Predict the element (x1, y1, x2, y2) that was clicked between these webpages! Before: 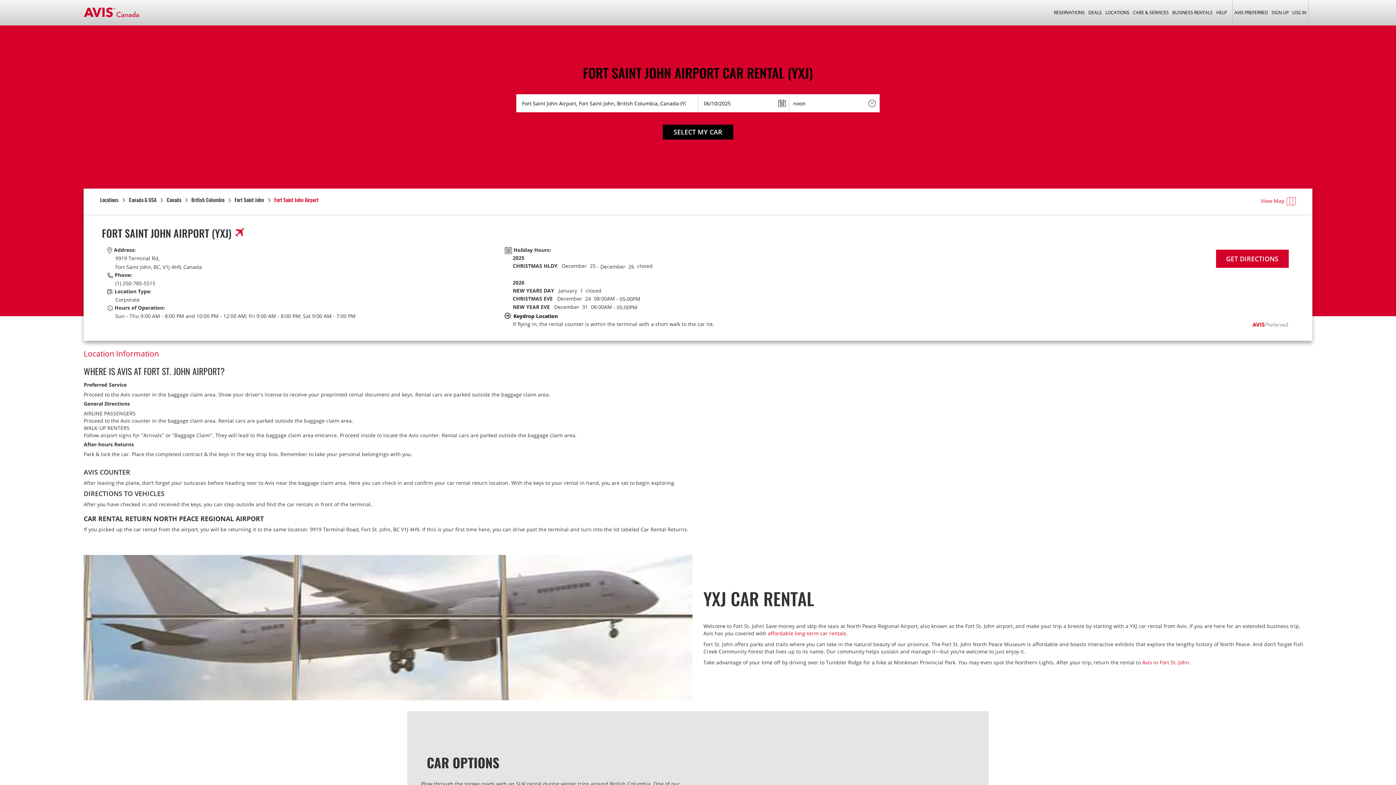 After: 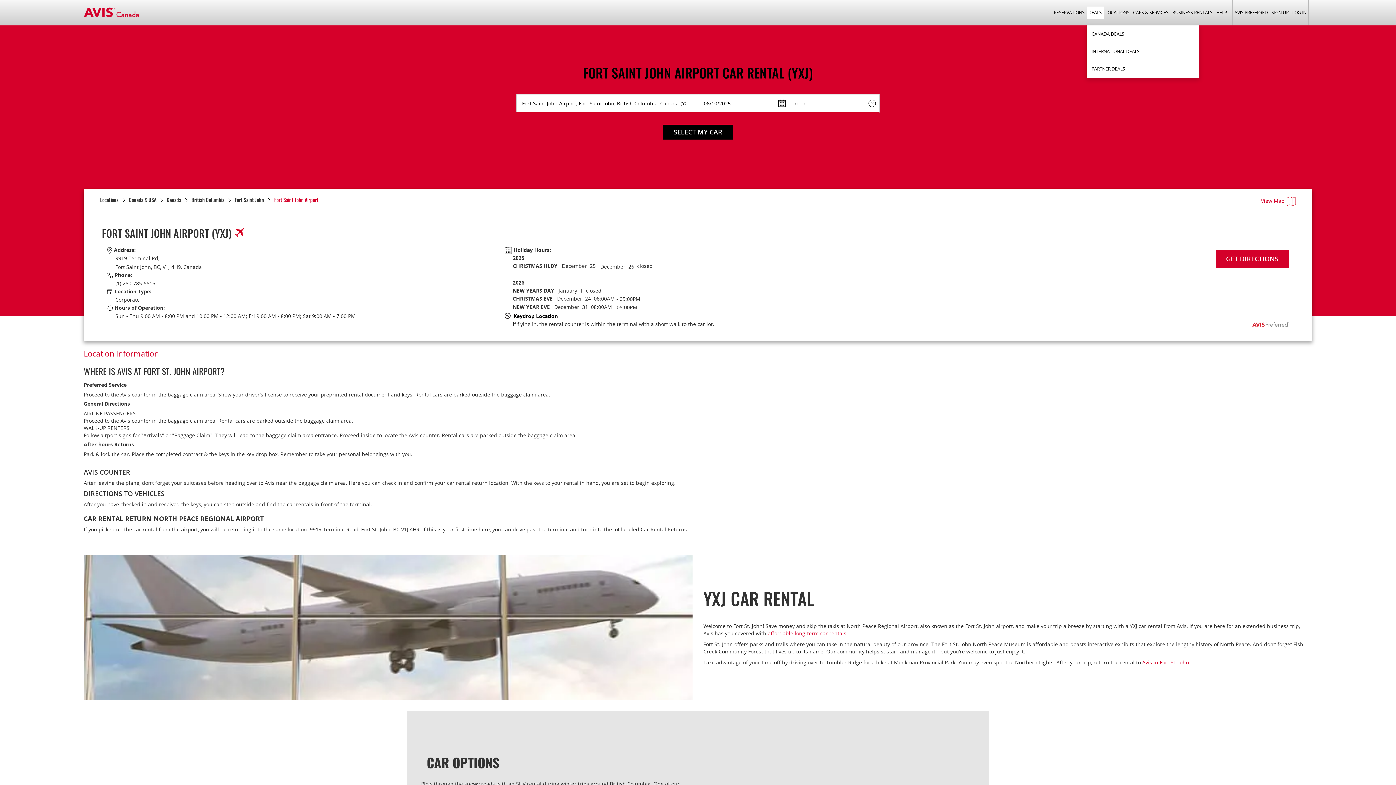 Action: bbox: (1086, 6, 1103, 18) label: DEALS